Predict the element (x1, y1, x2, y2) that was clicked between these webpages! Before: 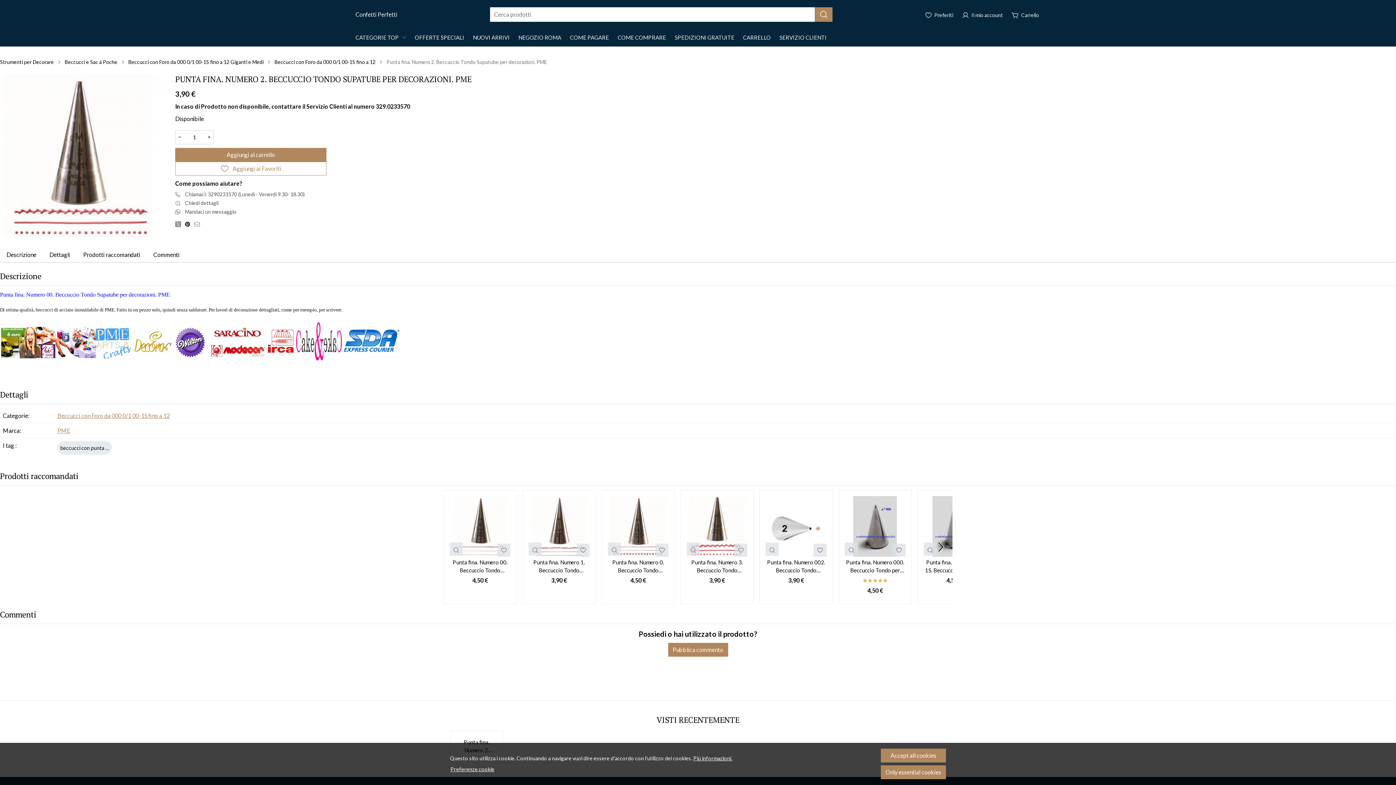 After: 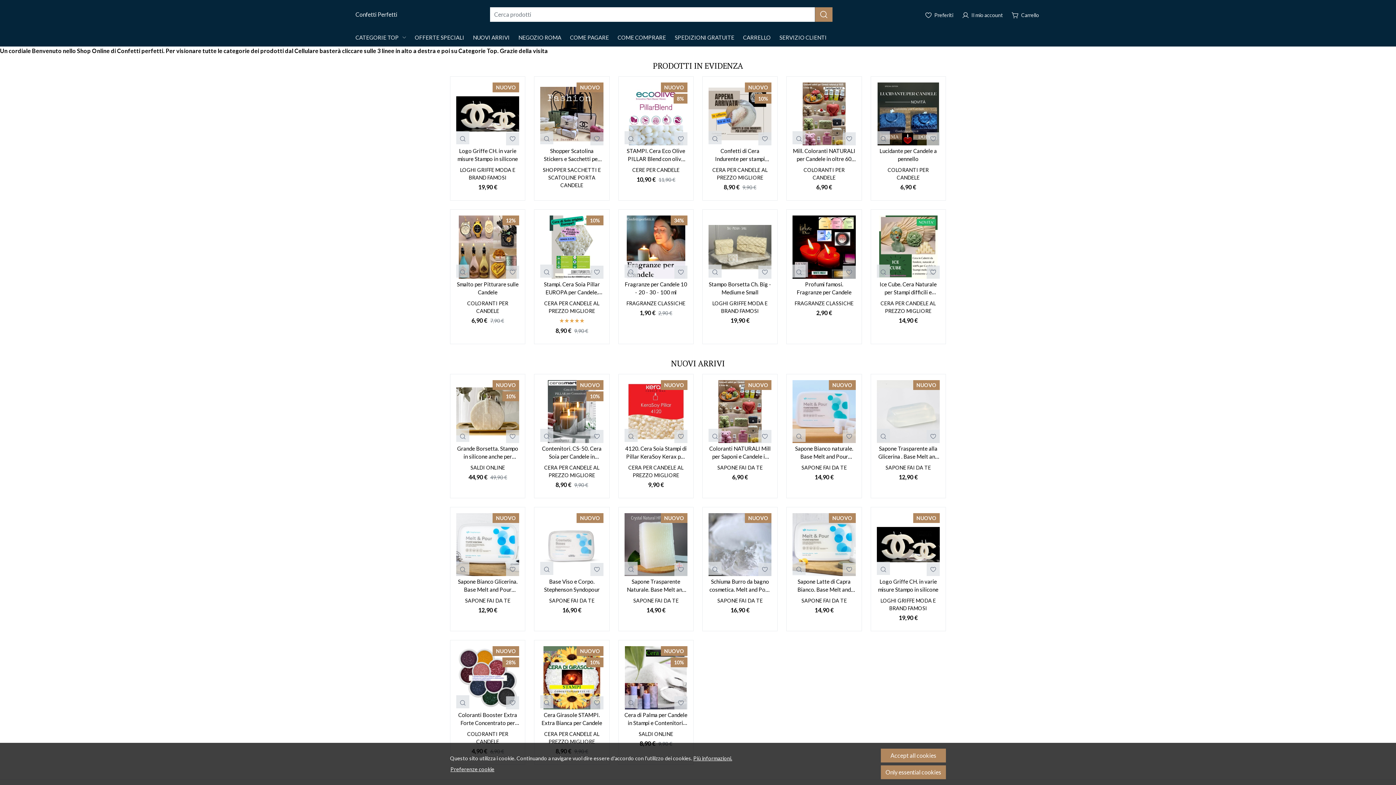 Action: bbox: (355, 0, 397, 29) label: Confetti Perfetti